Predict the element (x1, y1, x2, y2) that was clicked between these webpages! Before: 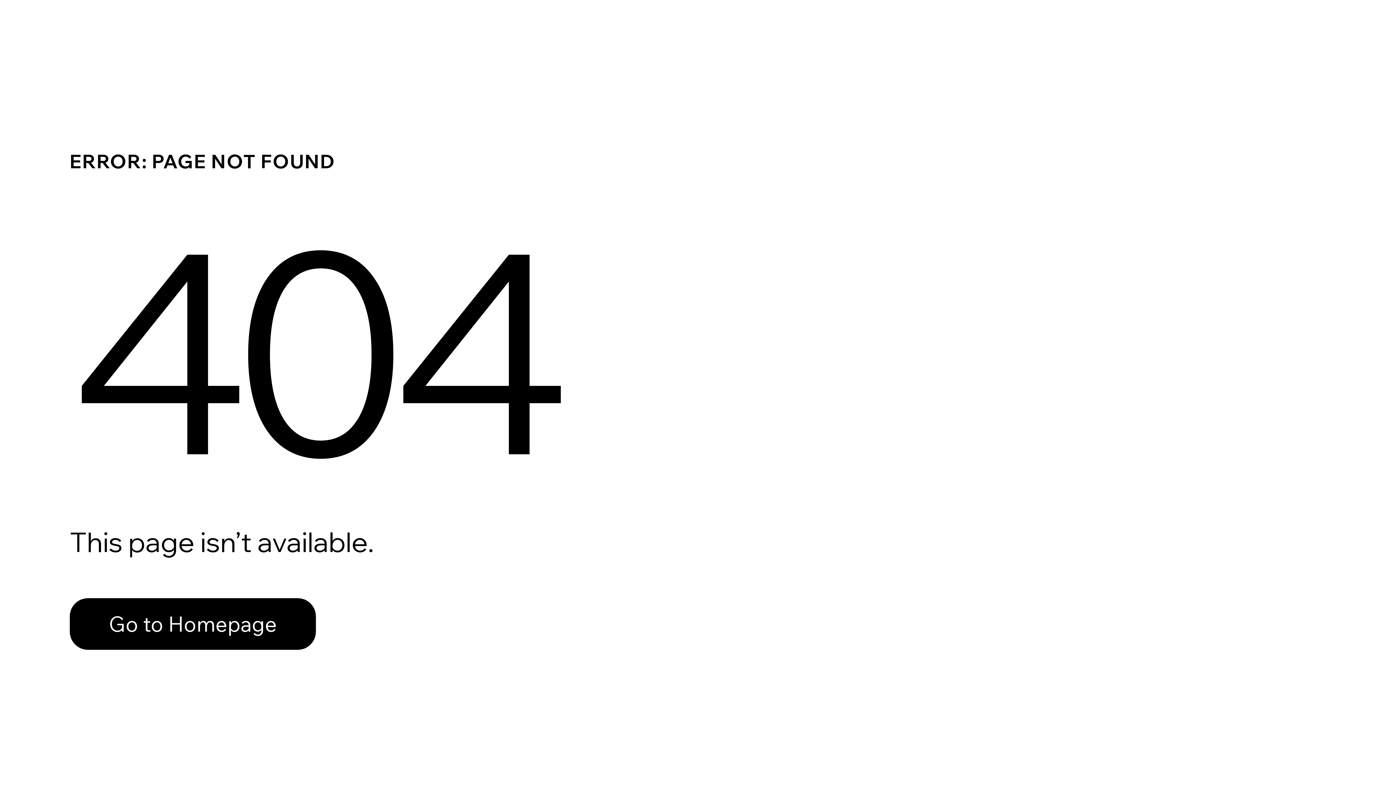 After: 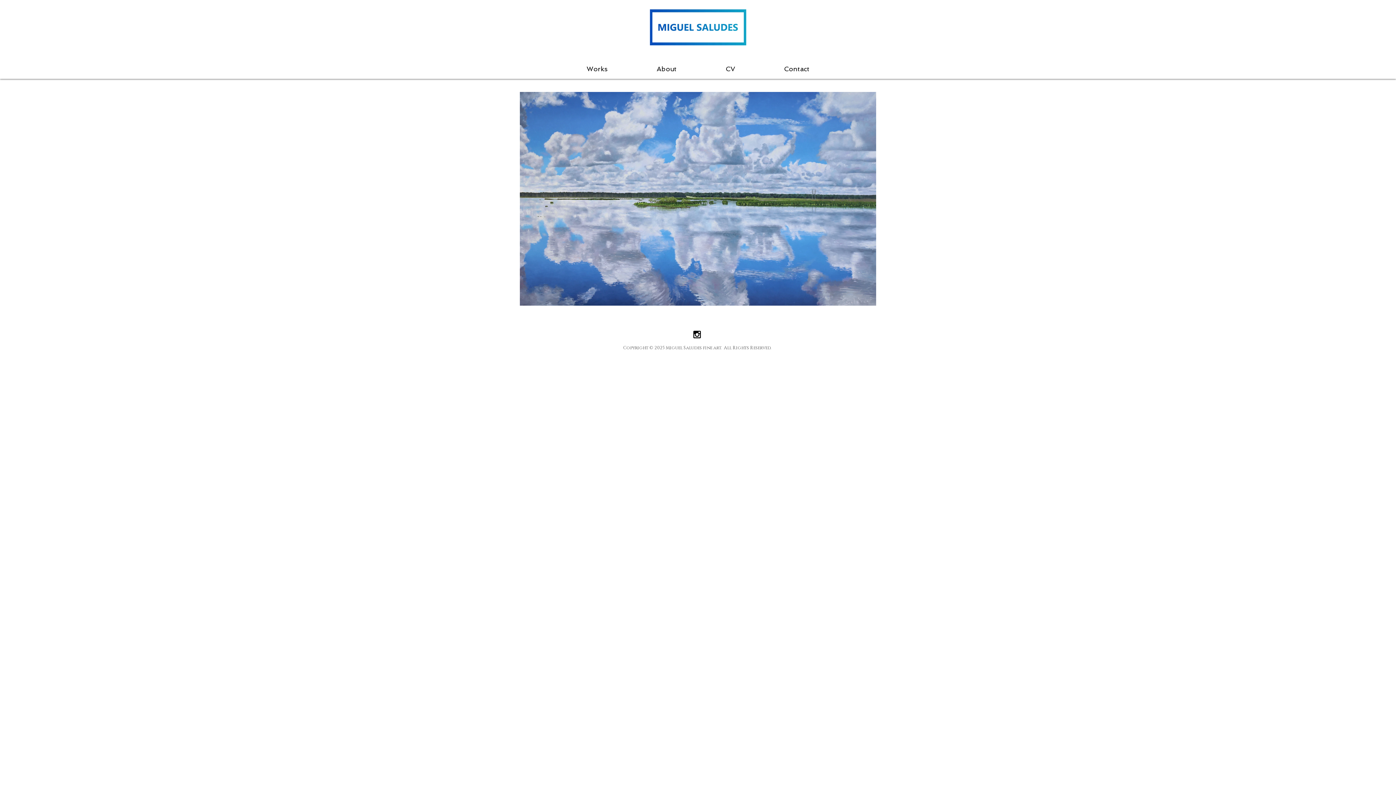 Action: bbox: (69, 598, 316, 650) label: Go to Homepage